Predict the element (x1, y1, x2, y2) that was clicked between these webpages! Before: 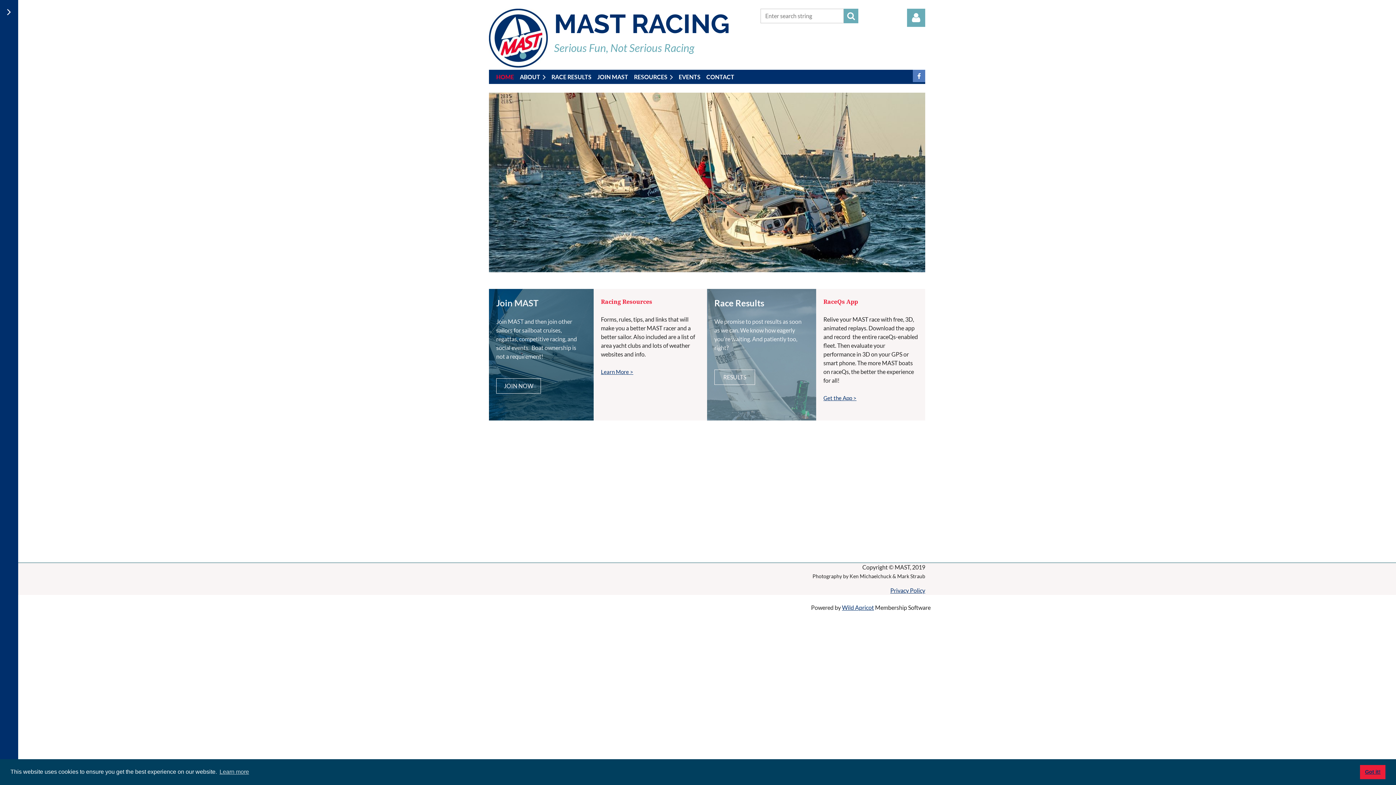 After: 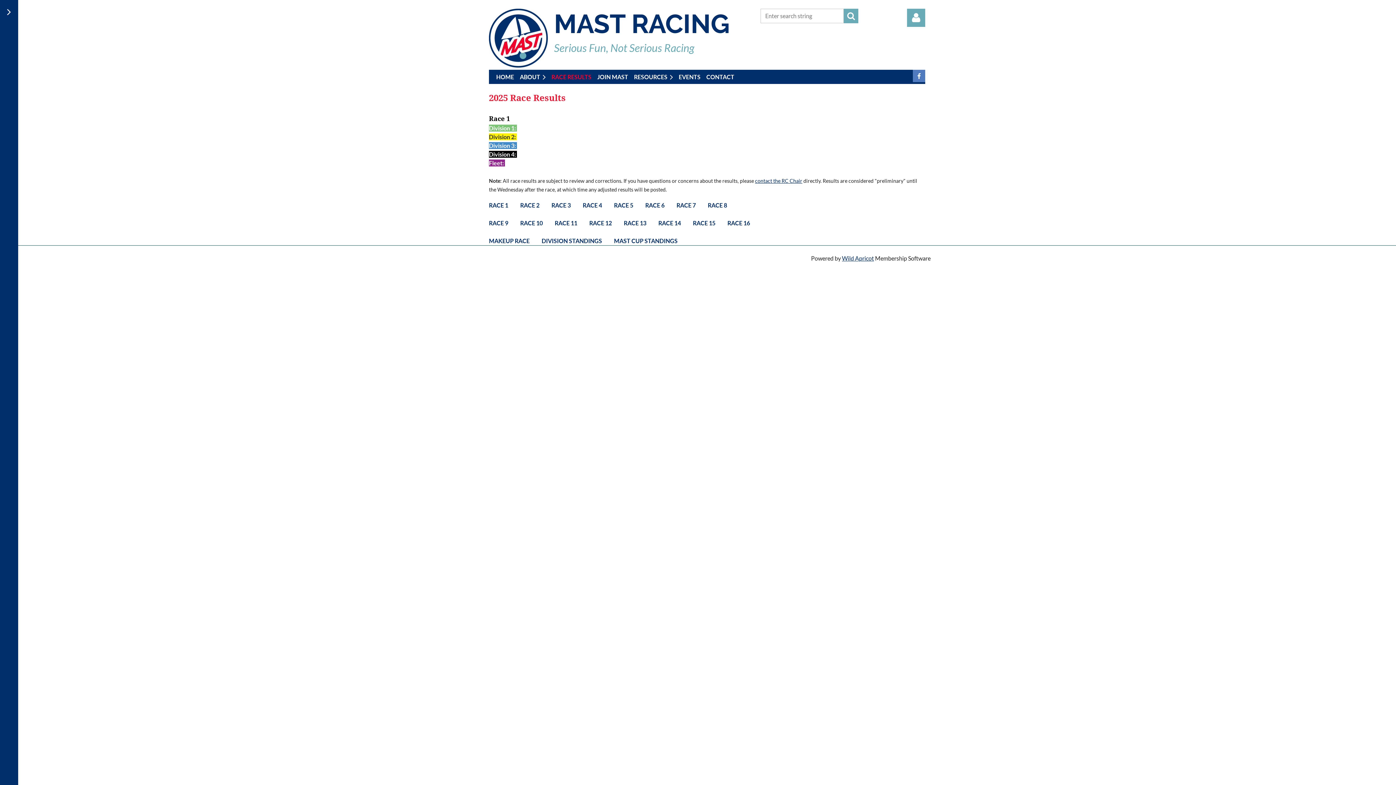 Action: bbox: (714, 369, 755, 385) label: RESULTS